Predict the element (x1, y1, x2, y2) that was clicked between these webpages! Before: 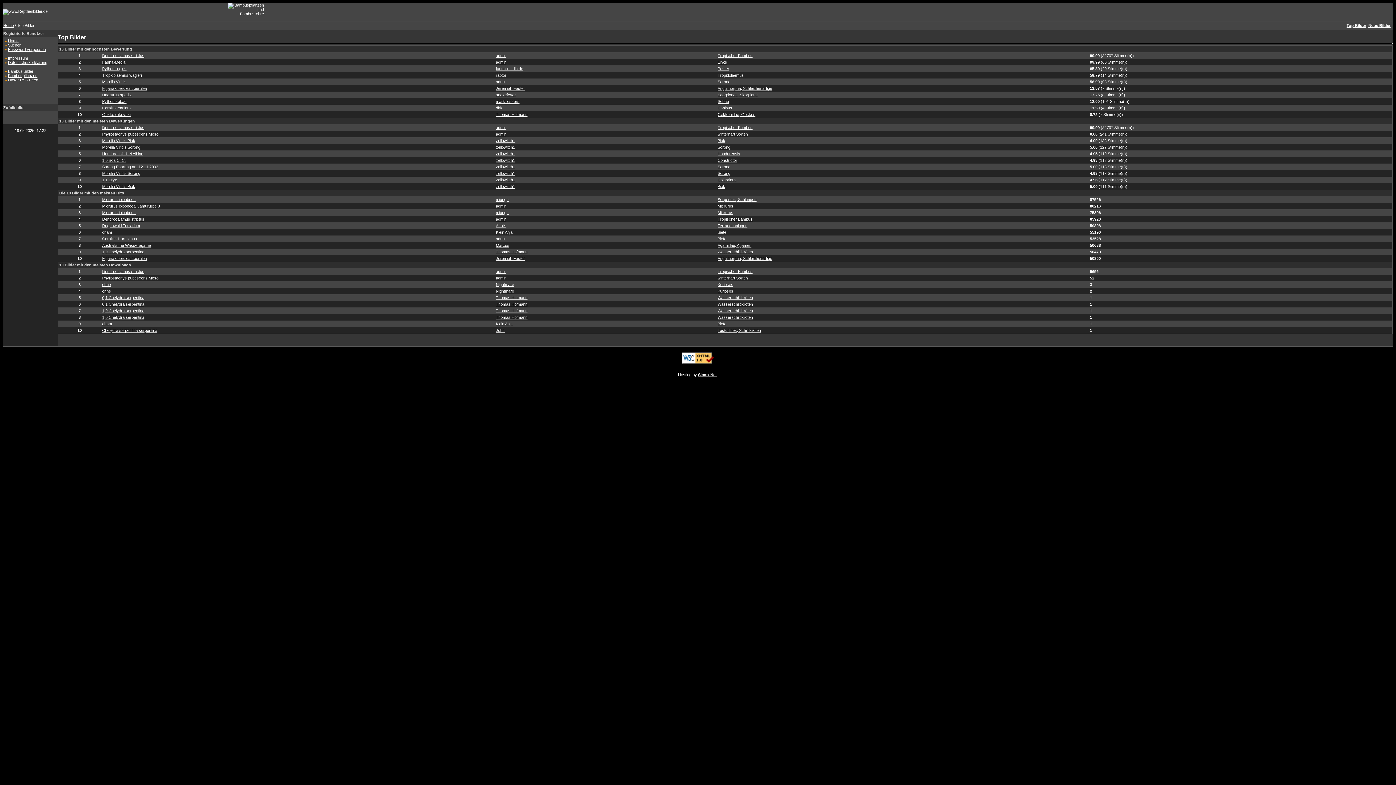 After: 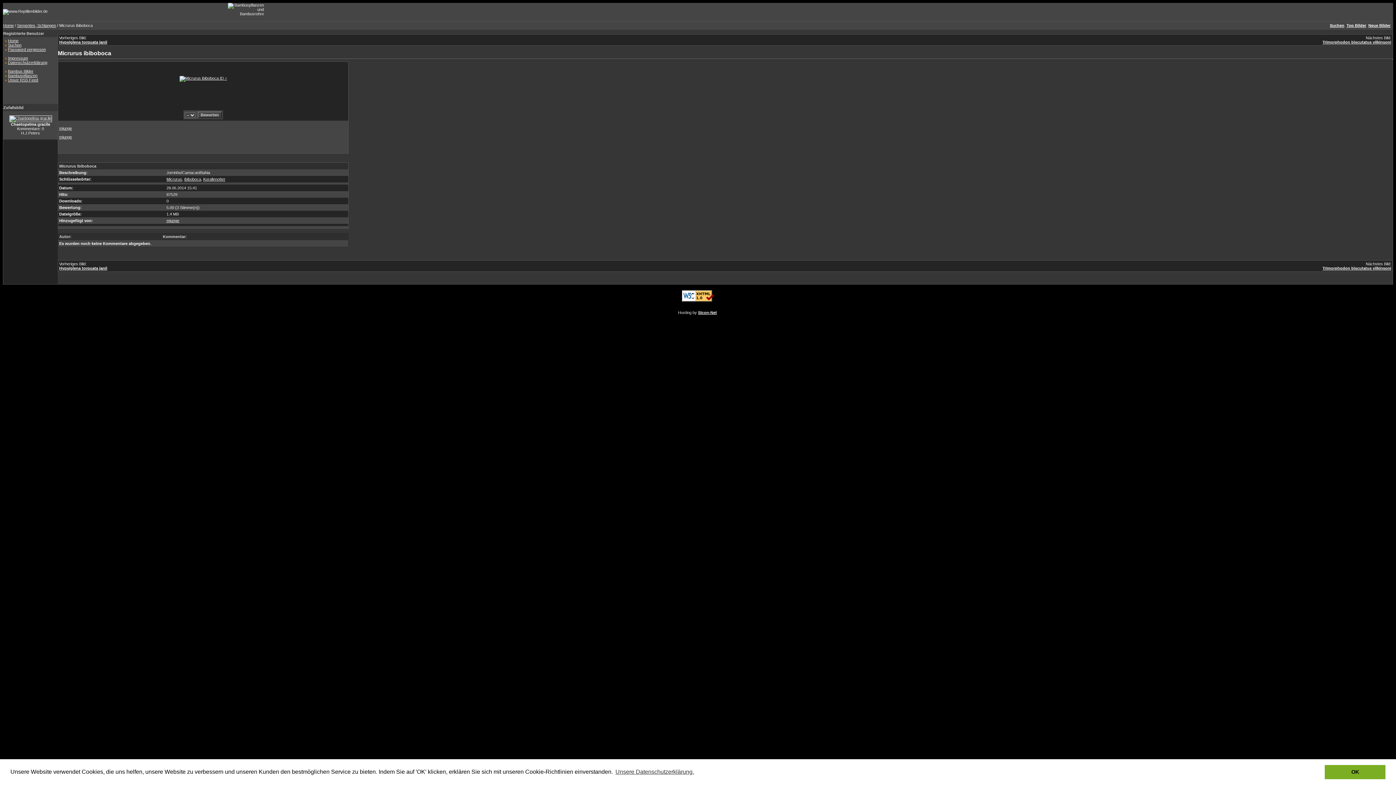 Action: label: Micrurus ibiboboca bbox: (102, 197, 135, 201)